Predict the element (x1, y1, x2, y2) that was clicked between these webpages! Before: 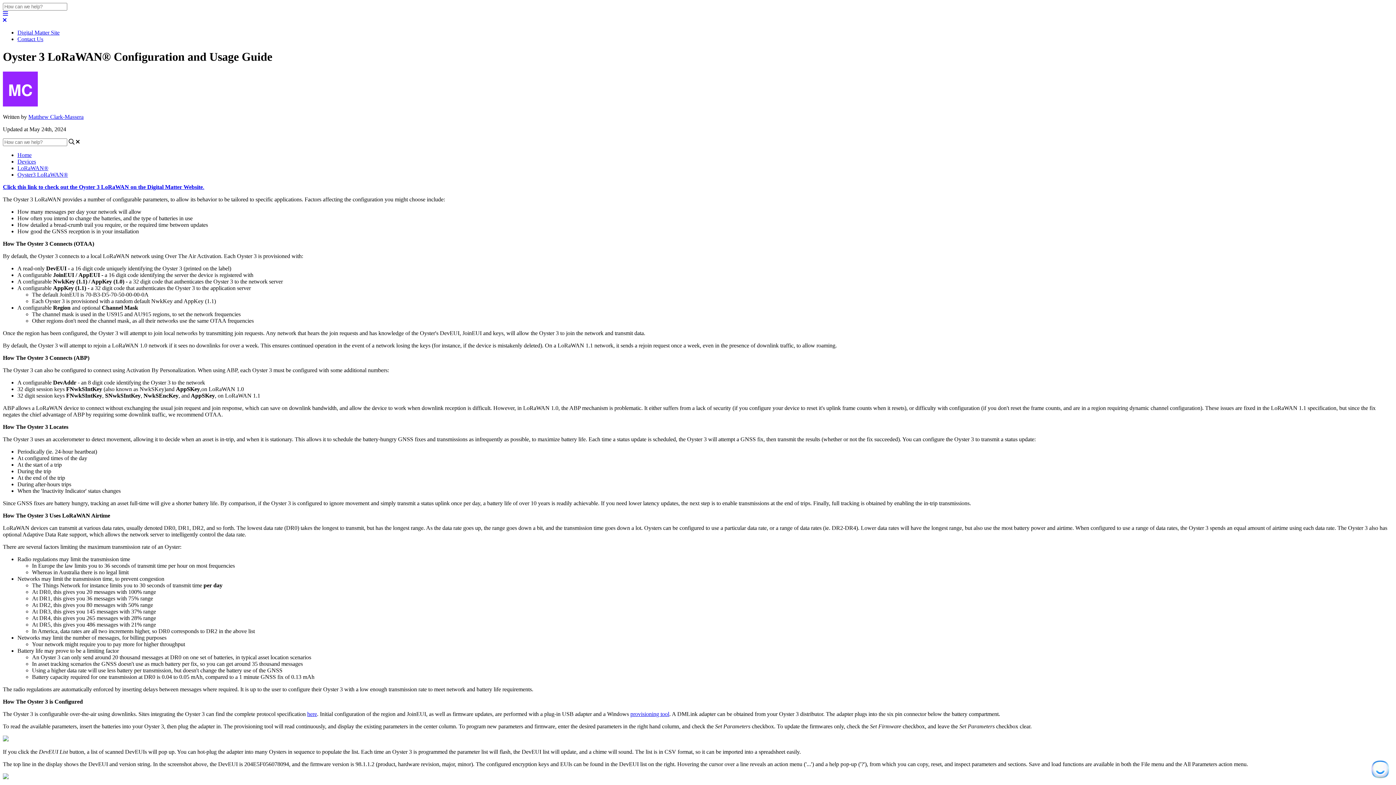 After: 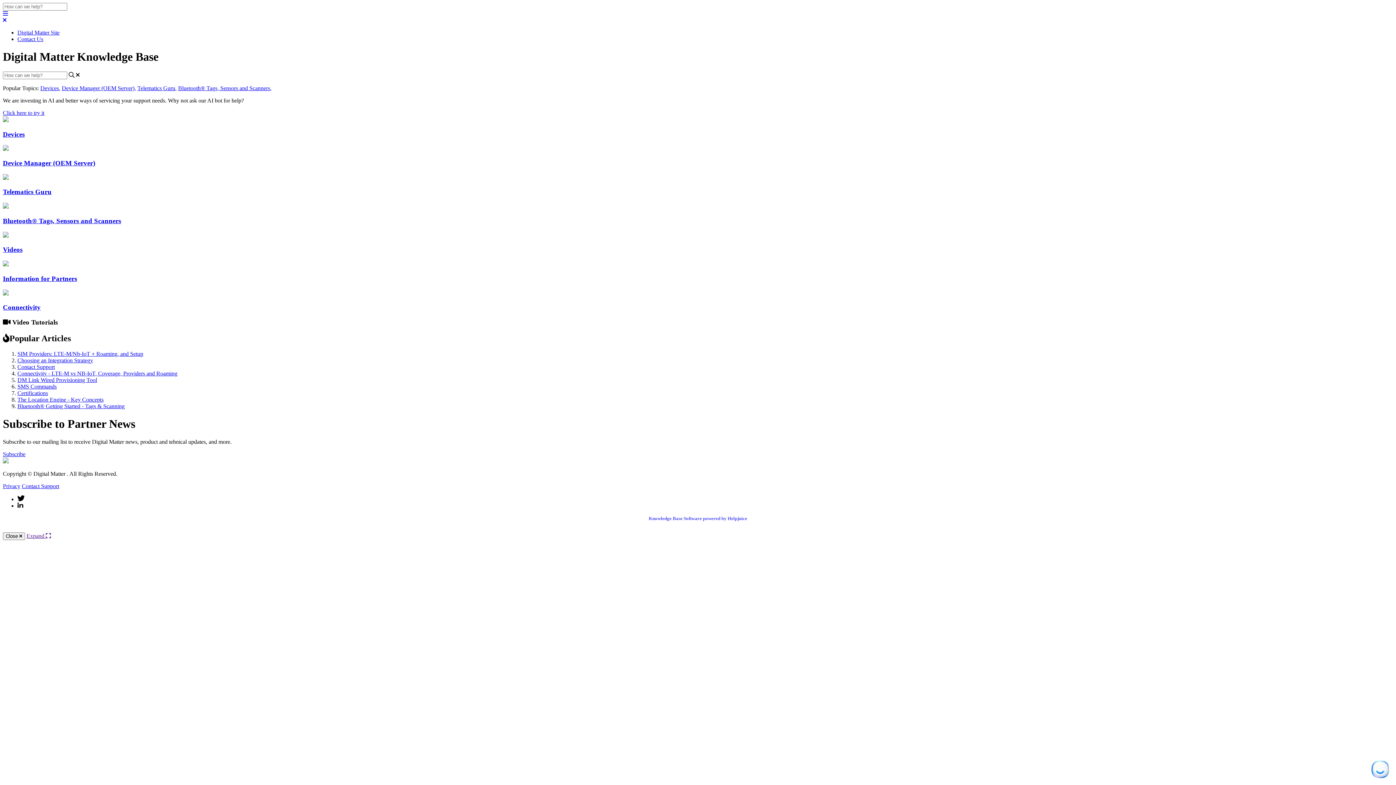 Action: label: Home bbox: (17, 151, 31, 158)